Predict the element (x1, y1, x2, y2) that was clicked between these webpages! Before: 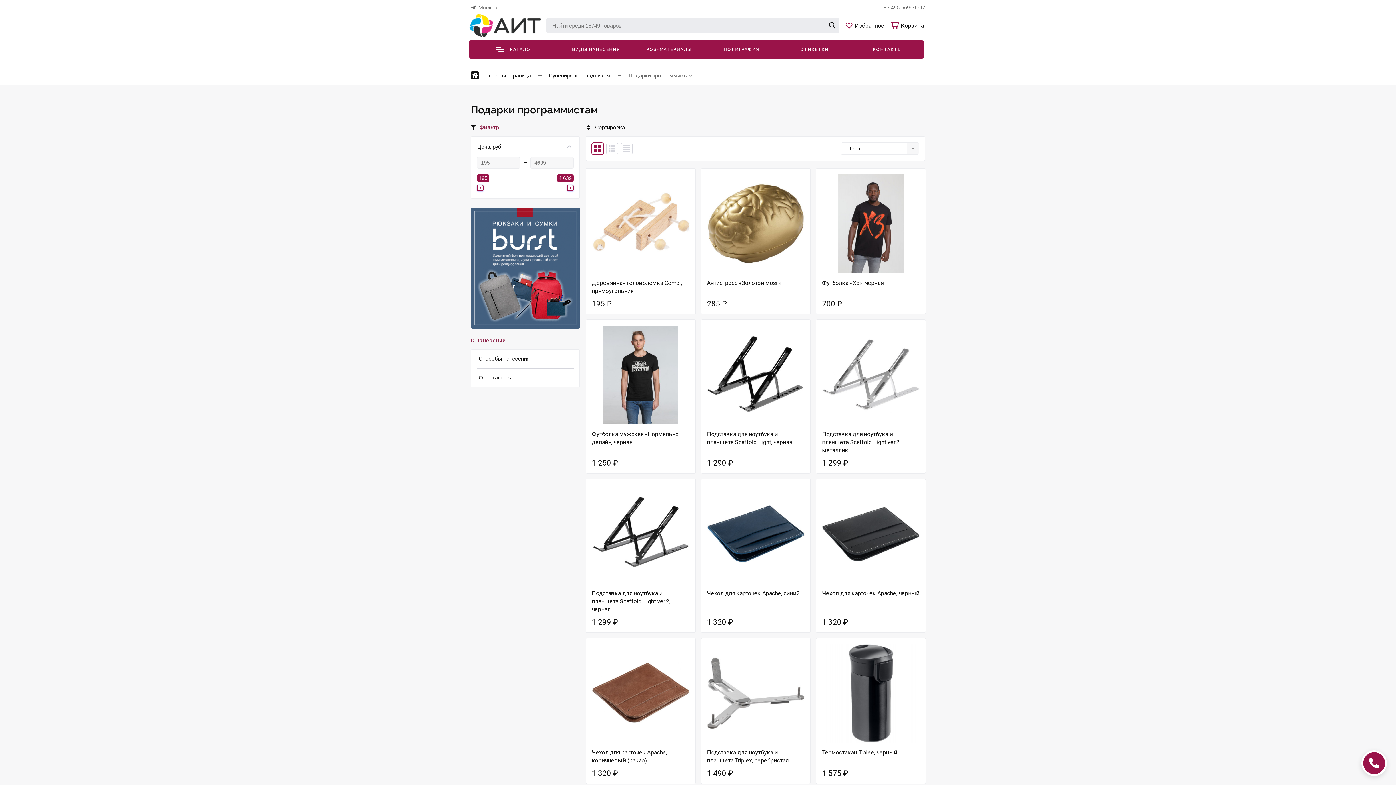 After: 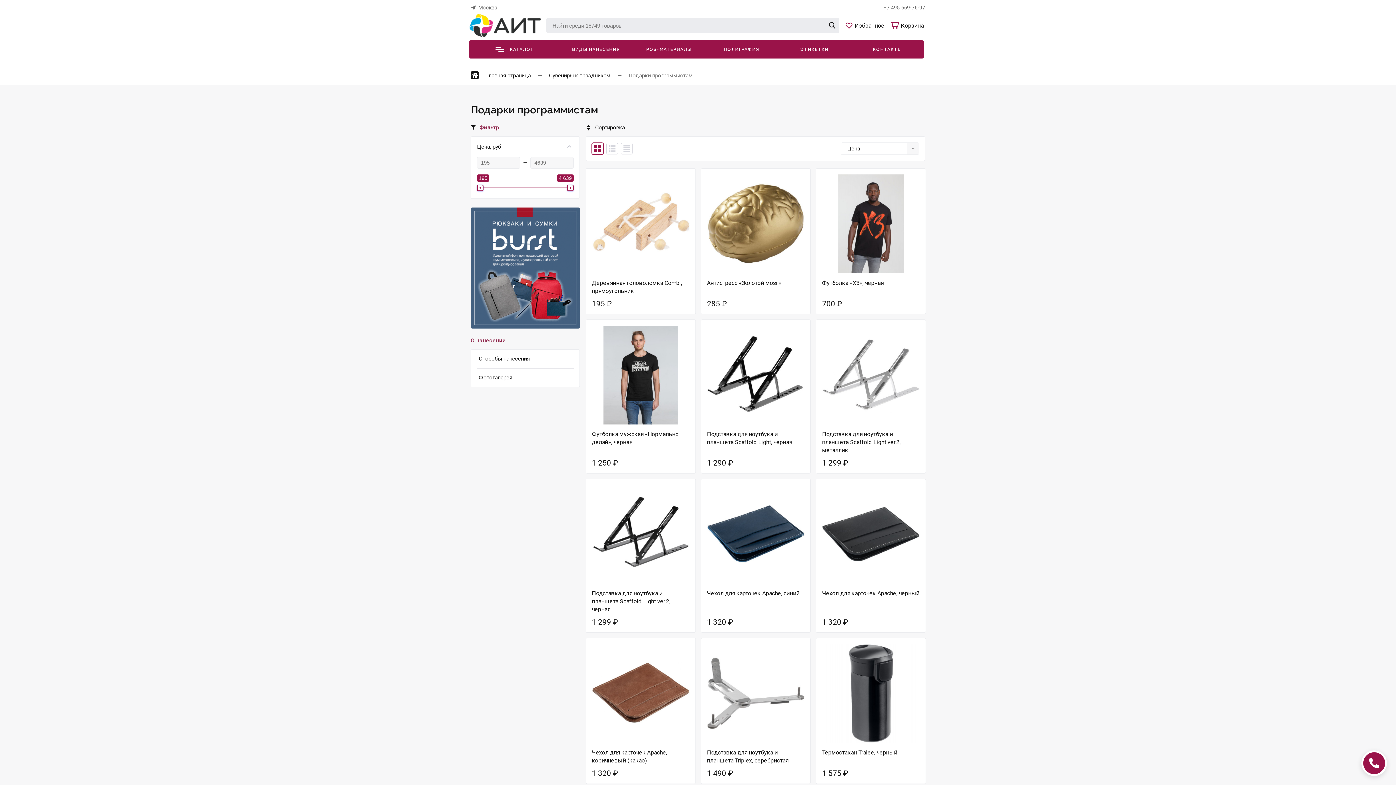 Action: bbox: (592, 142, 603, 154)